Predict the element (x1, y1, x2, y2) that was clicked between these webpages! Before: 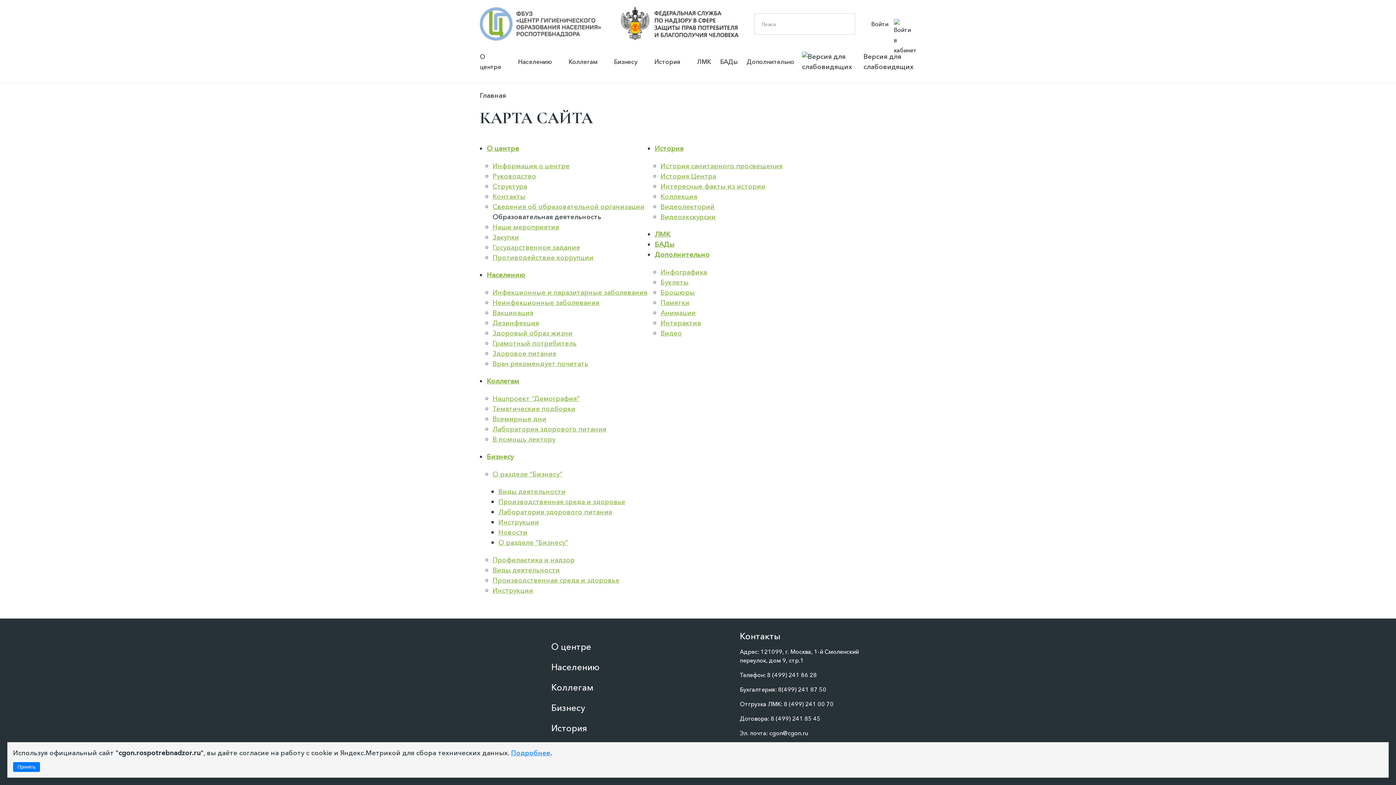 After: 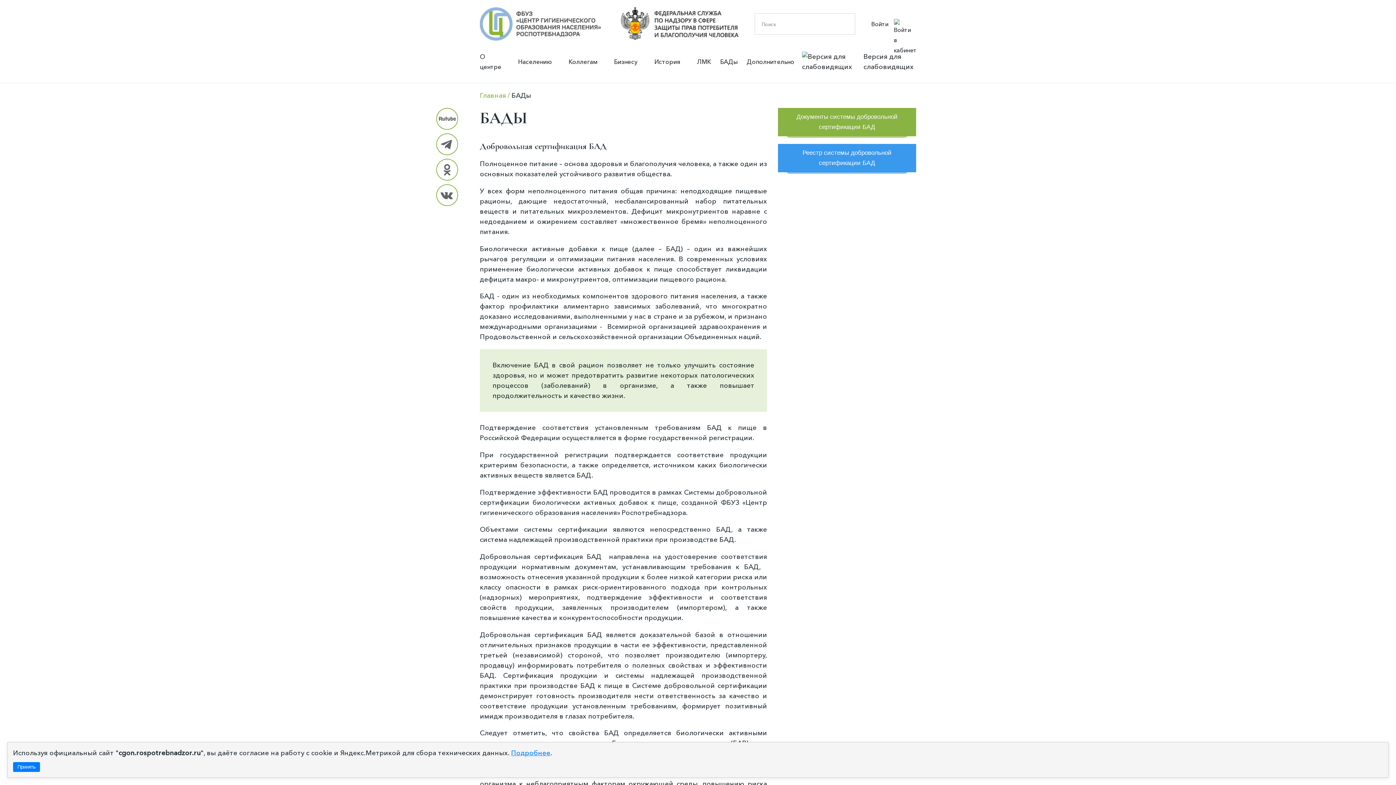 Action: bbox: (654, 240, 674, 248) label: БАДы